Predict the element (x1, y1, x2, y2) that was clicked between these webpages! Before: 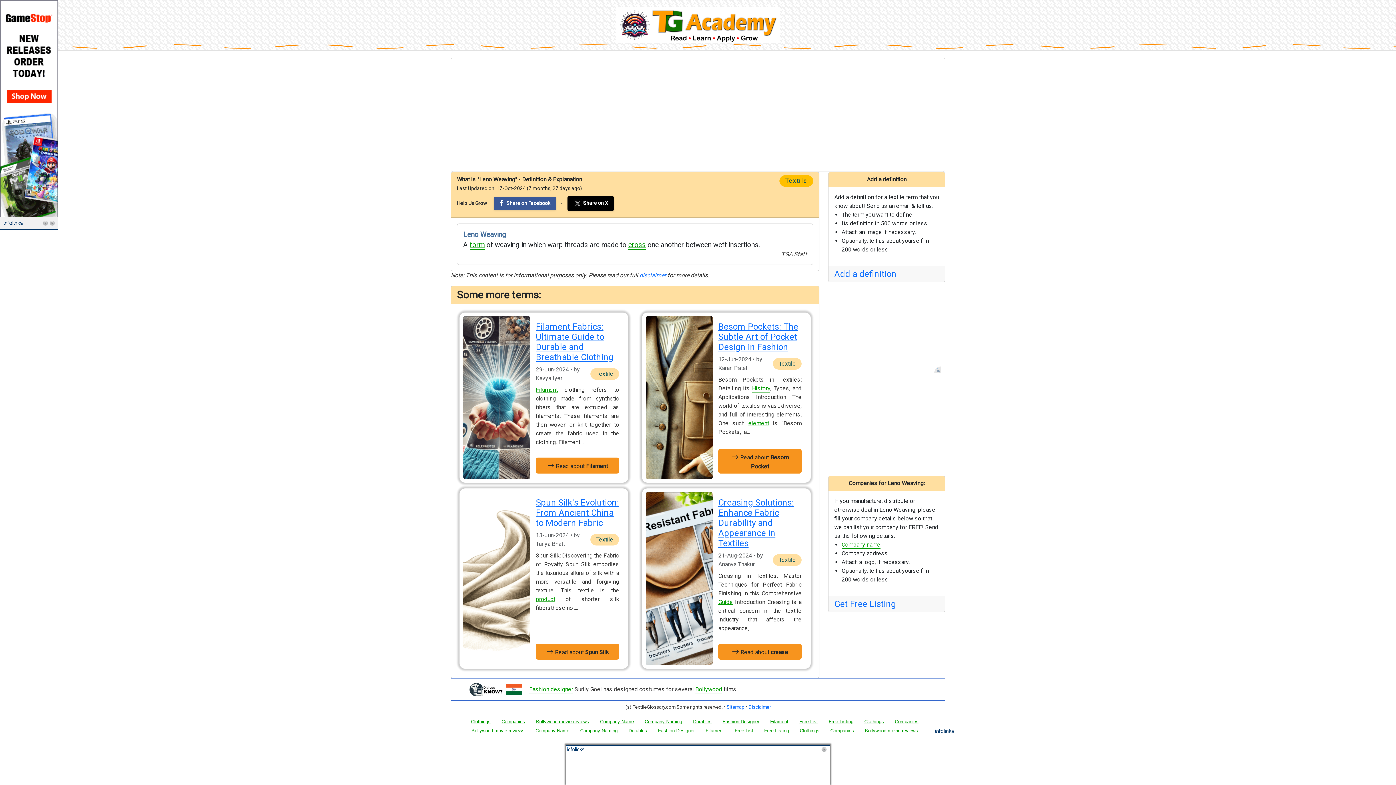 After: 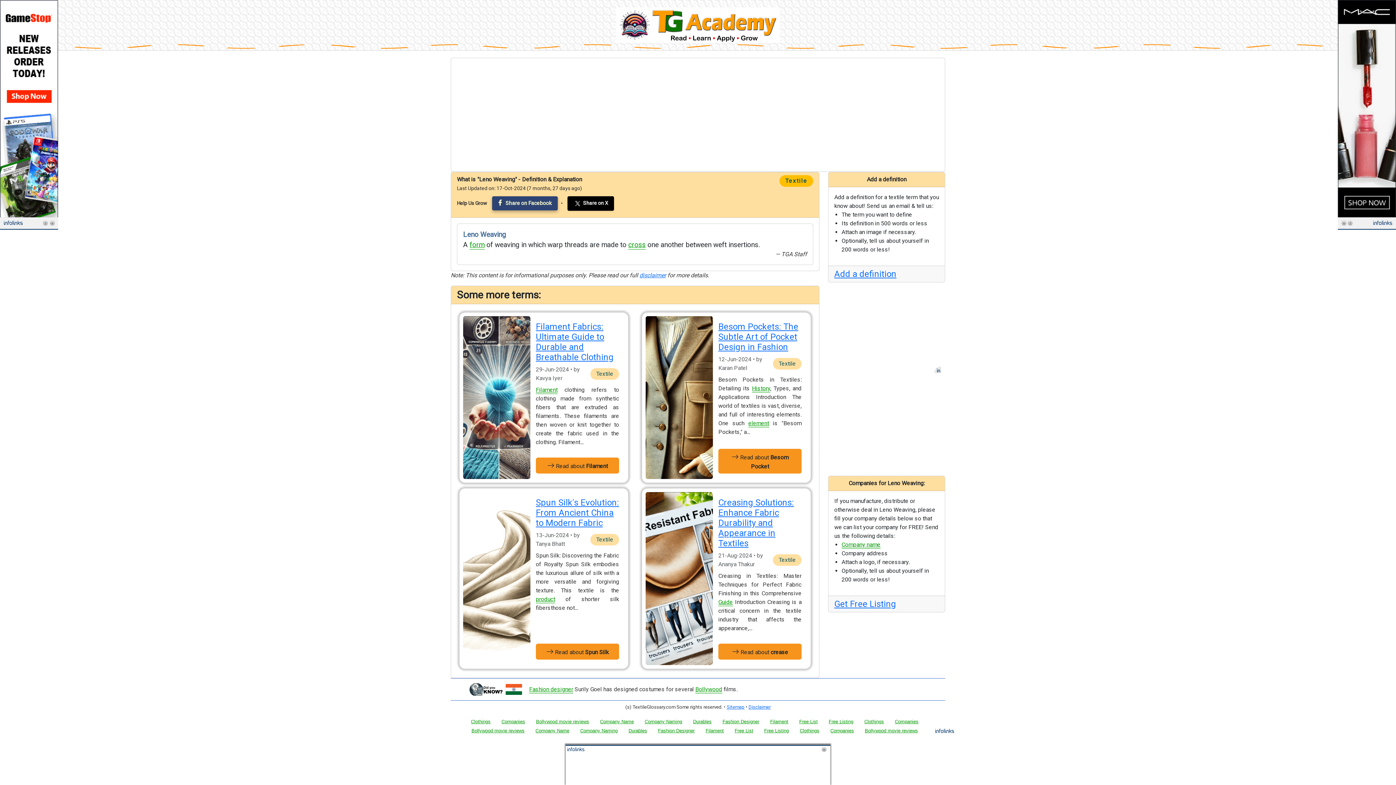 Action: label:  Share on Facebook bbox: (493, 196, 556, 210)